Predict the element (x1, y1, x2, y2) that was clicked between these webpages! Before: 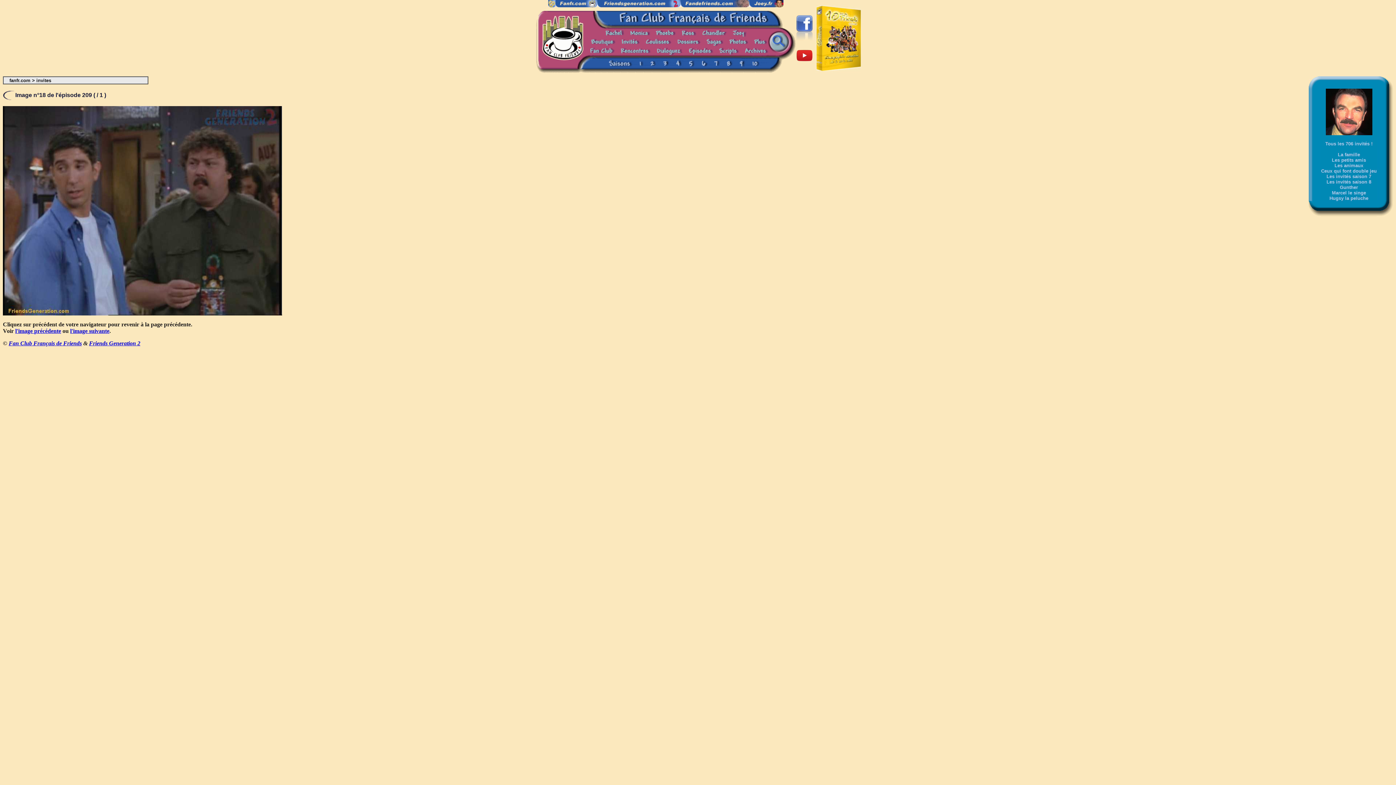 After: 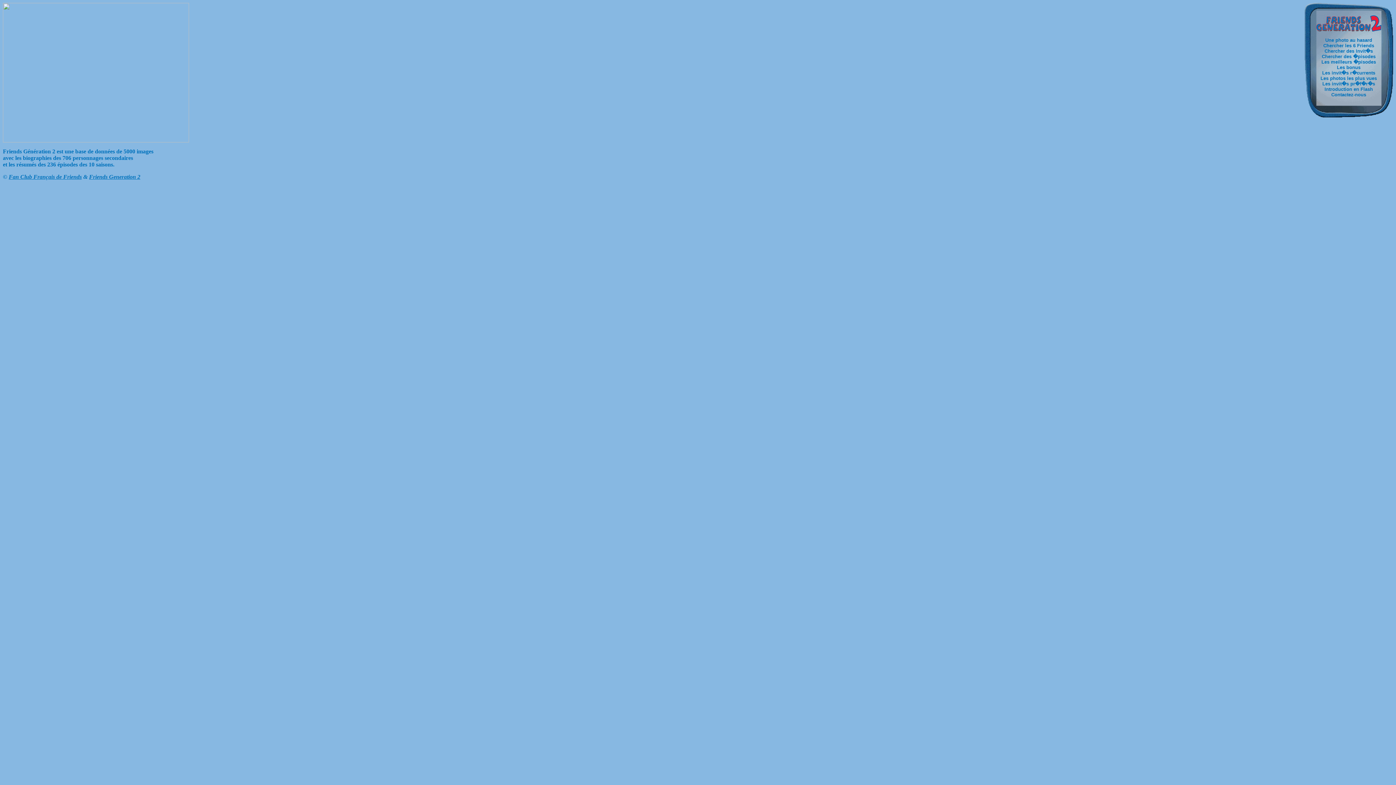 Action: label: l'image précédente bbox: (15, 328, 61, 334)